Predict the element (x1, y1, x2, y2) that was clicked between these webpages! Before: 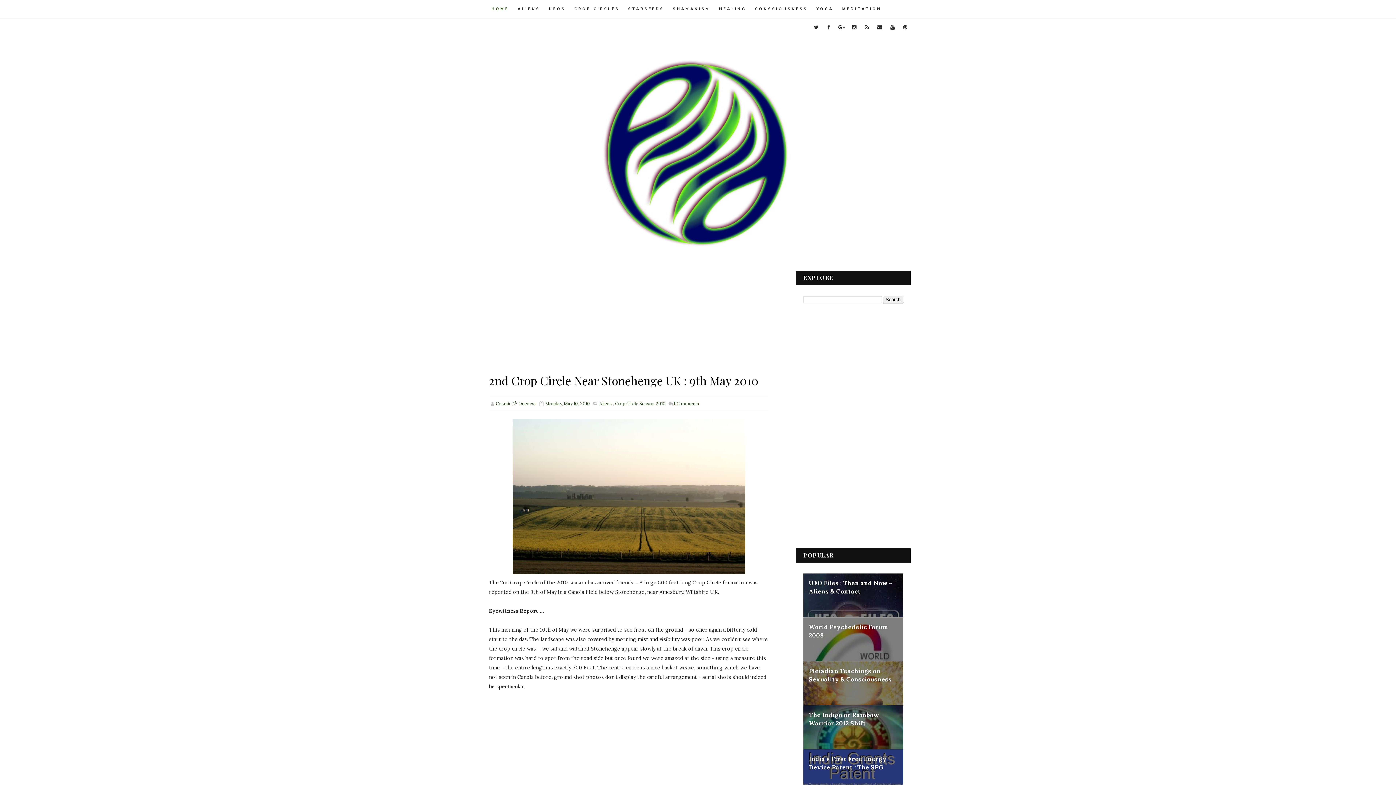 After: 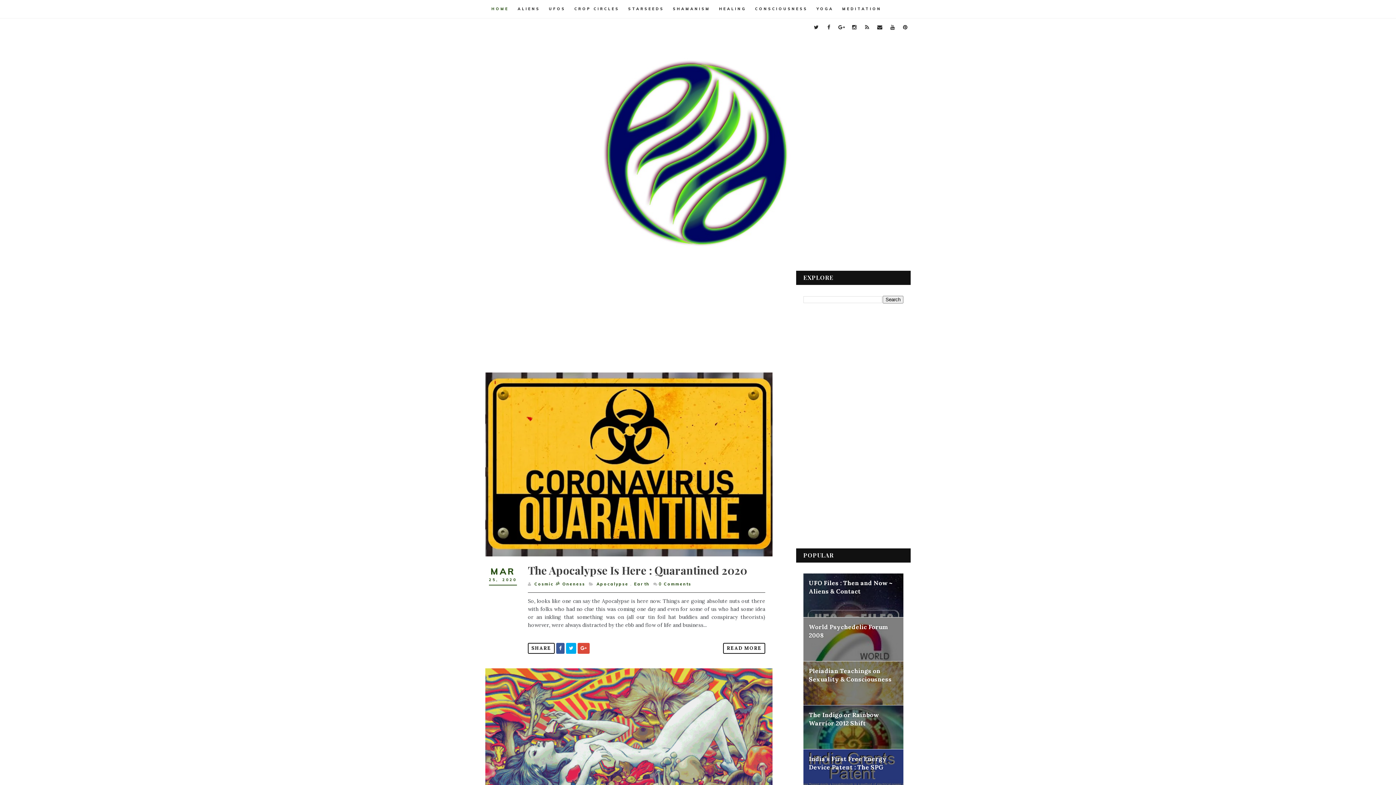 Action: bbox: (838, 0, 886, 18) label: MEDITATION